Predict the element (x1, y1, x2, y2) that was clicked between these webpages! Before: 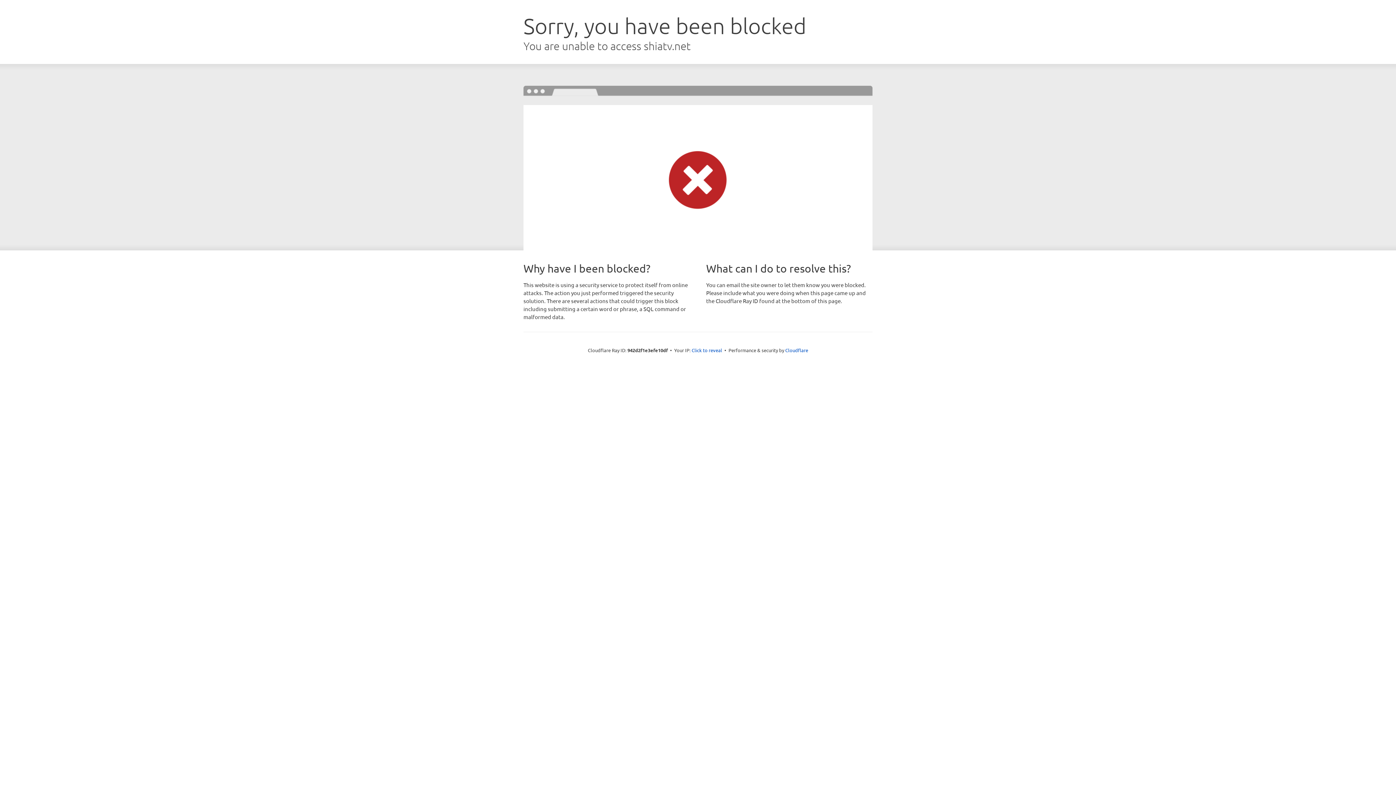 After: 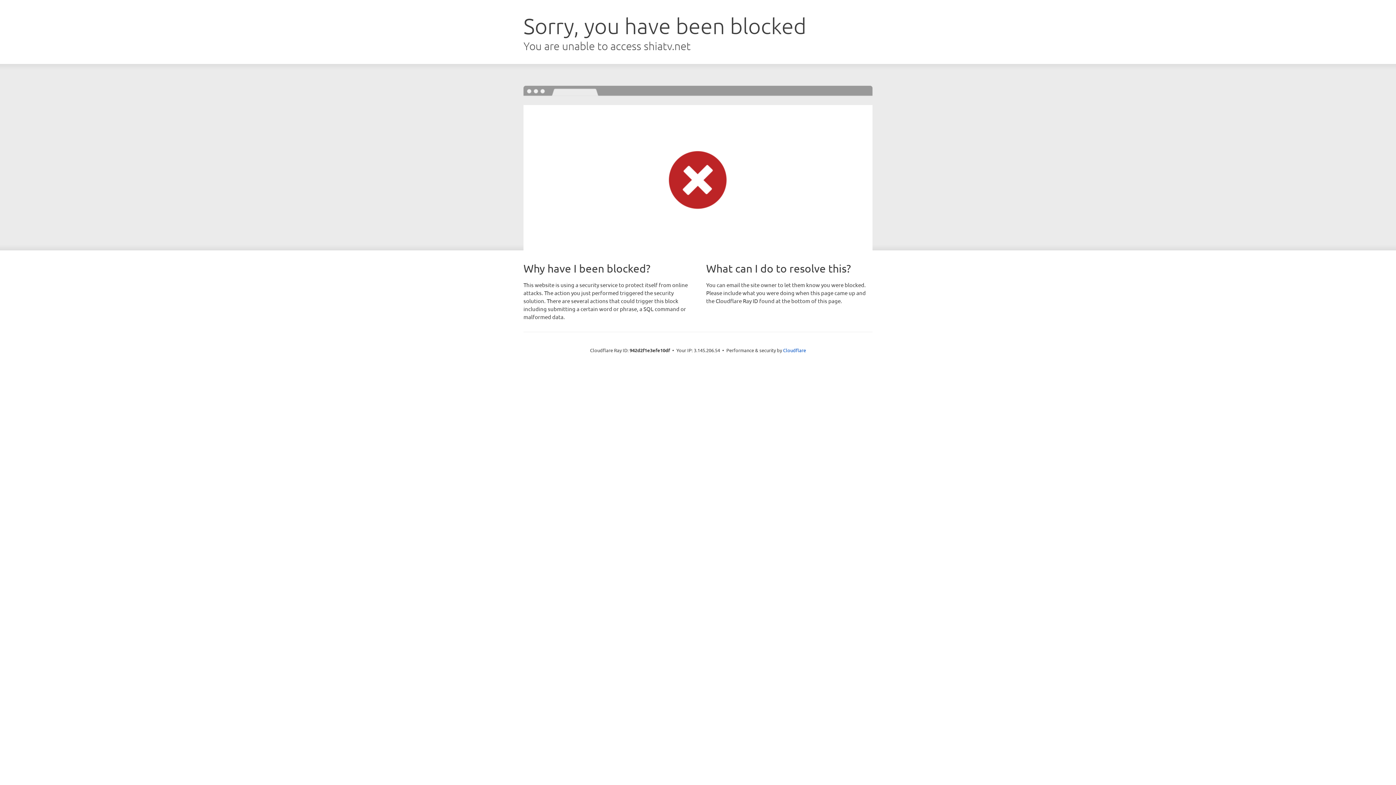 Action: bbox: (691, 346, 722, 353) label: Click to reveal